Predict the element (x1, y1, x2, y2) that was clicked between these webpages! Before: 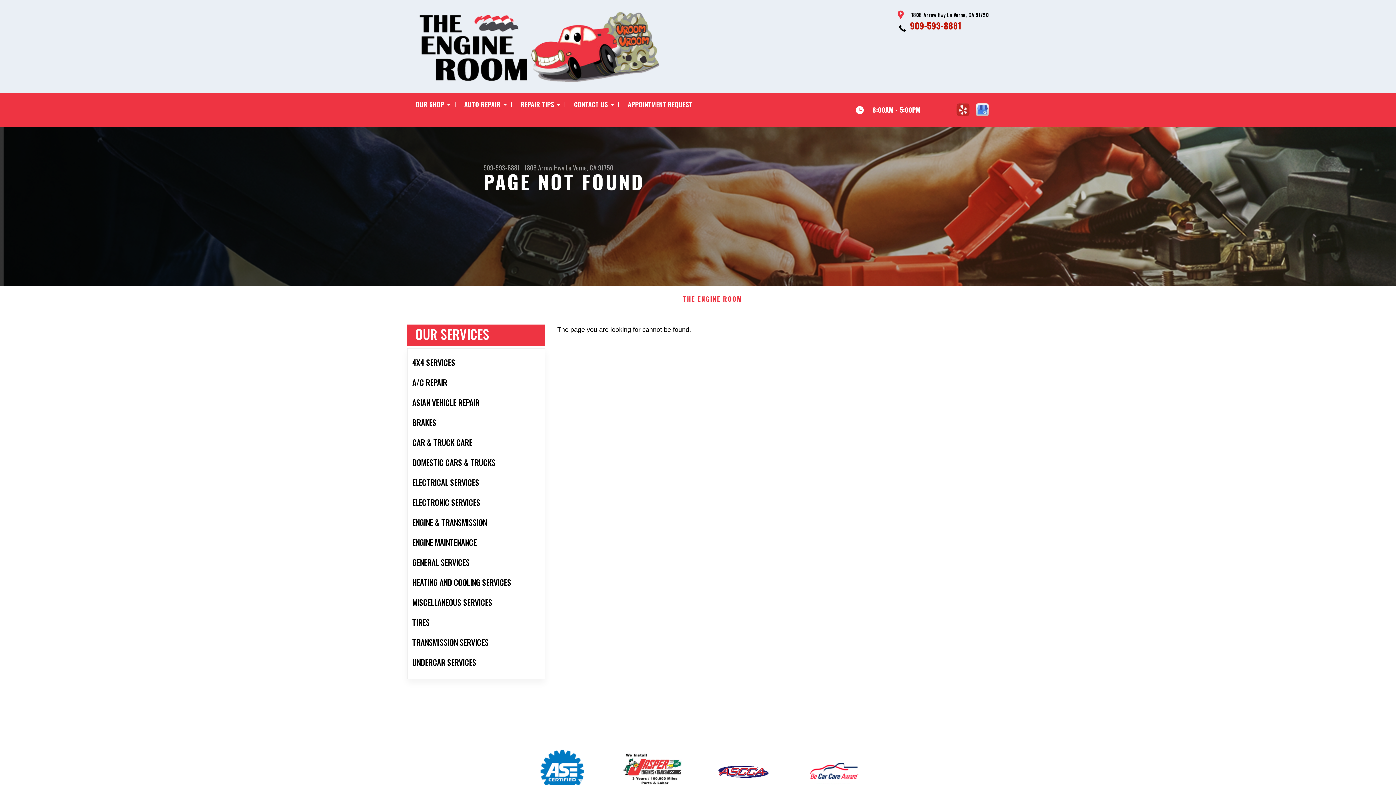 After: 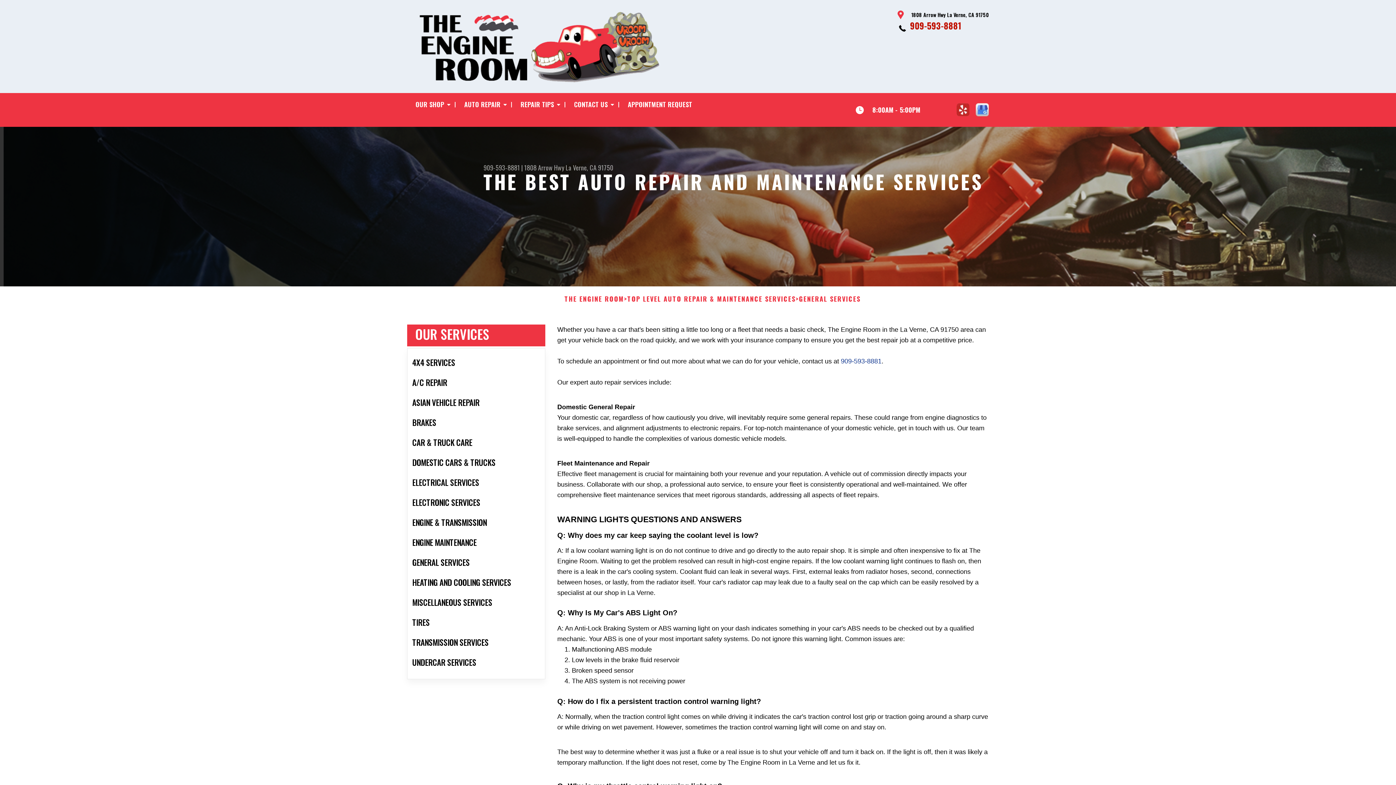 Action: label: GENERAL SERVICES bbox: (407, 552, 545, 572)